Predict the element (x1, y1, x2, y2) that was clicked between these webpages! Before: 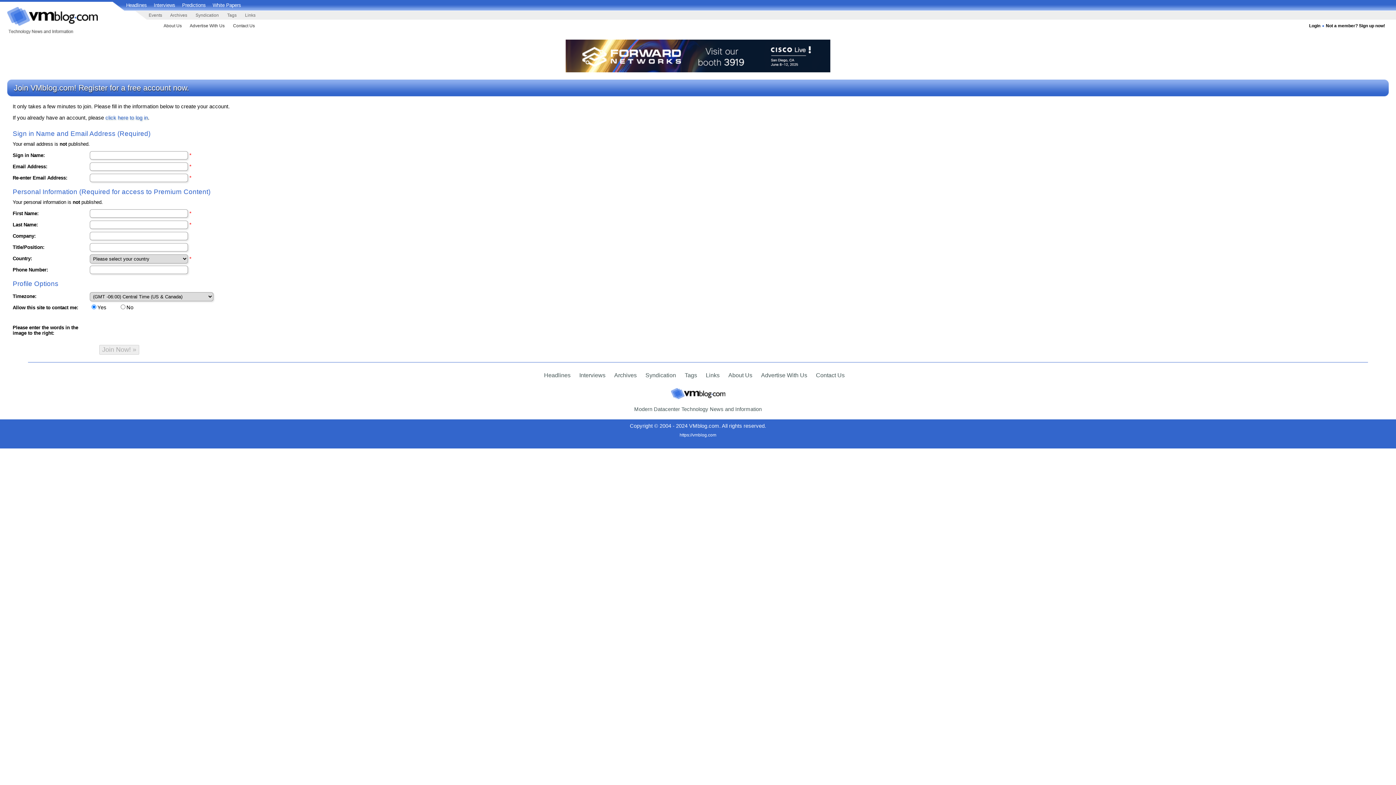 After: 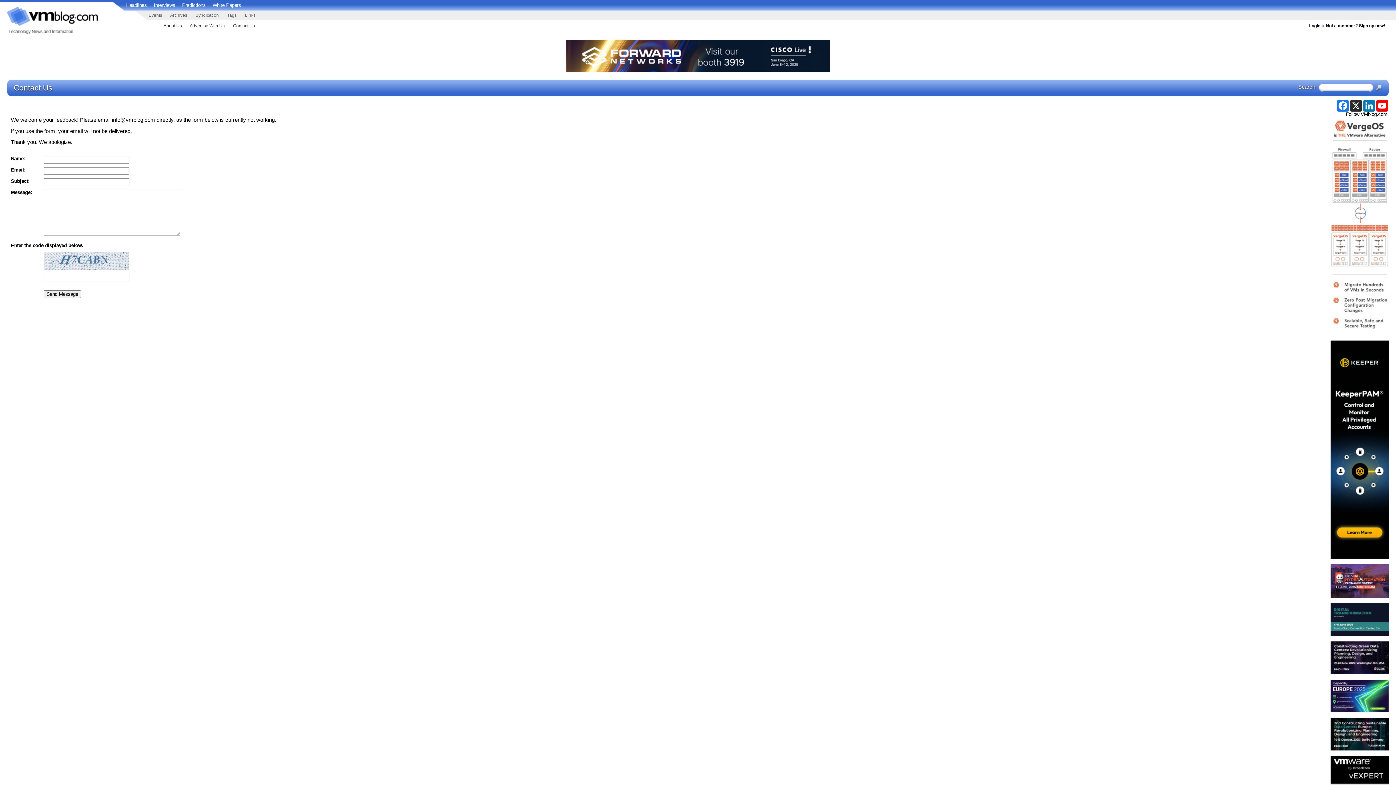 Action: label: Contact Us bbox: (233, 23, 254, 28)